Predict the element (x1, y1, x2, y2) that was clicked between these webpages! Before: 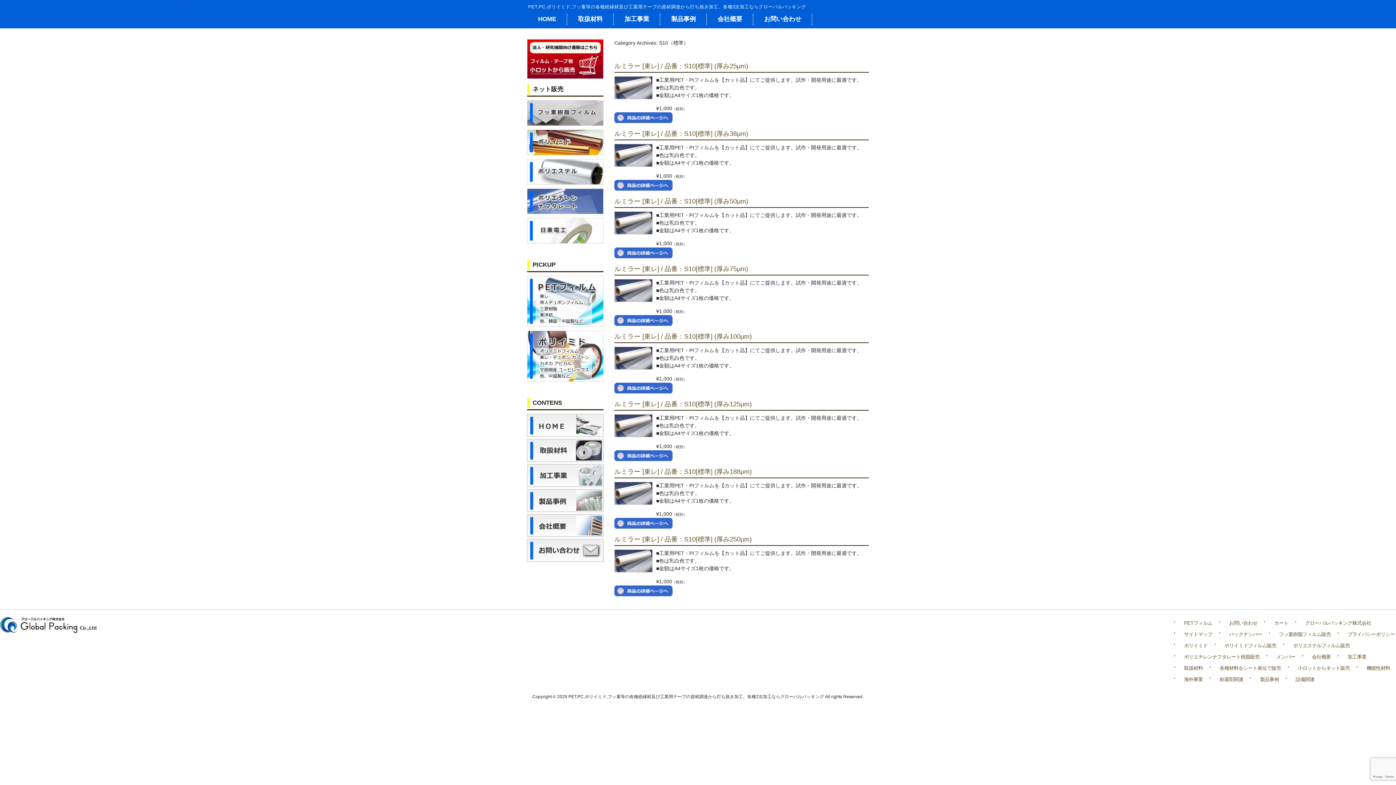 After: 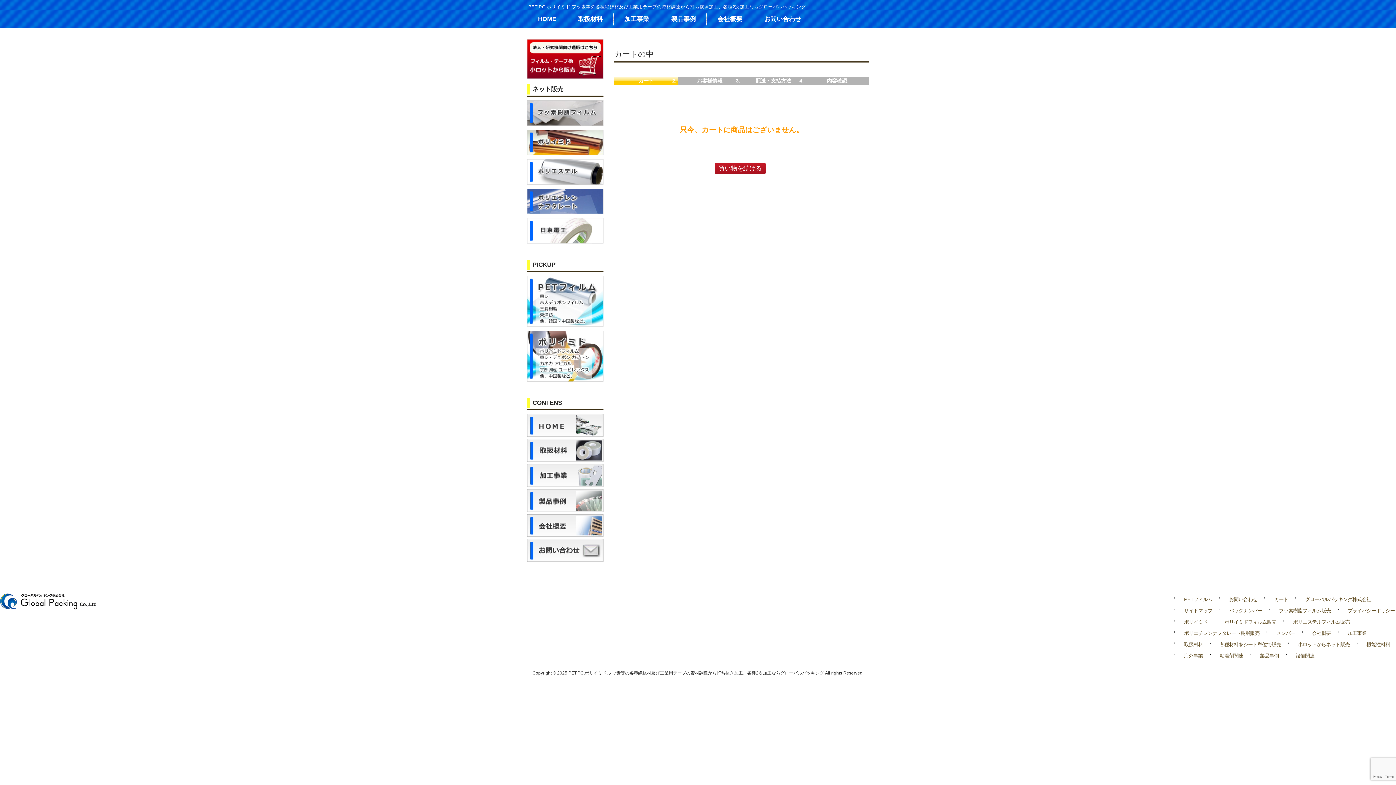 Action: label: カート bbox: (1270, 620, 1288, 626)